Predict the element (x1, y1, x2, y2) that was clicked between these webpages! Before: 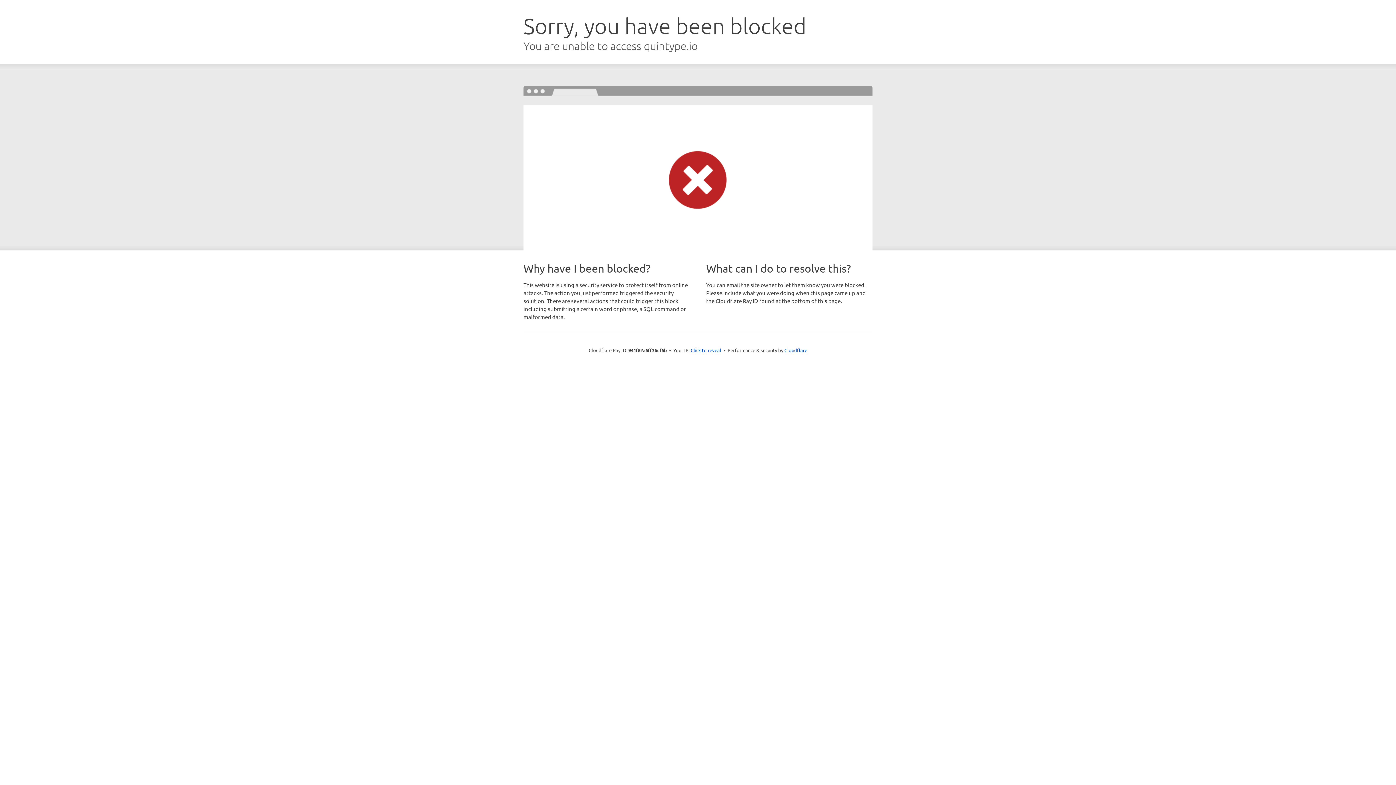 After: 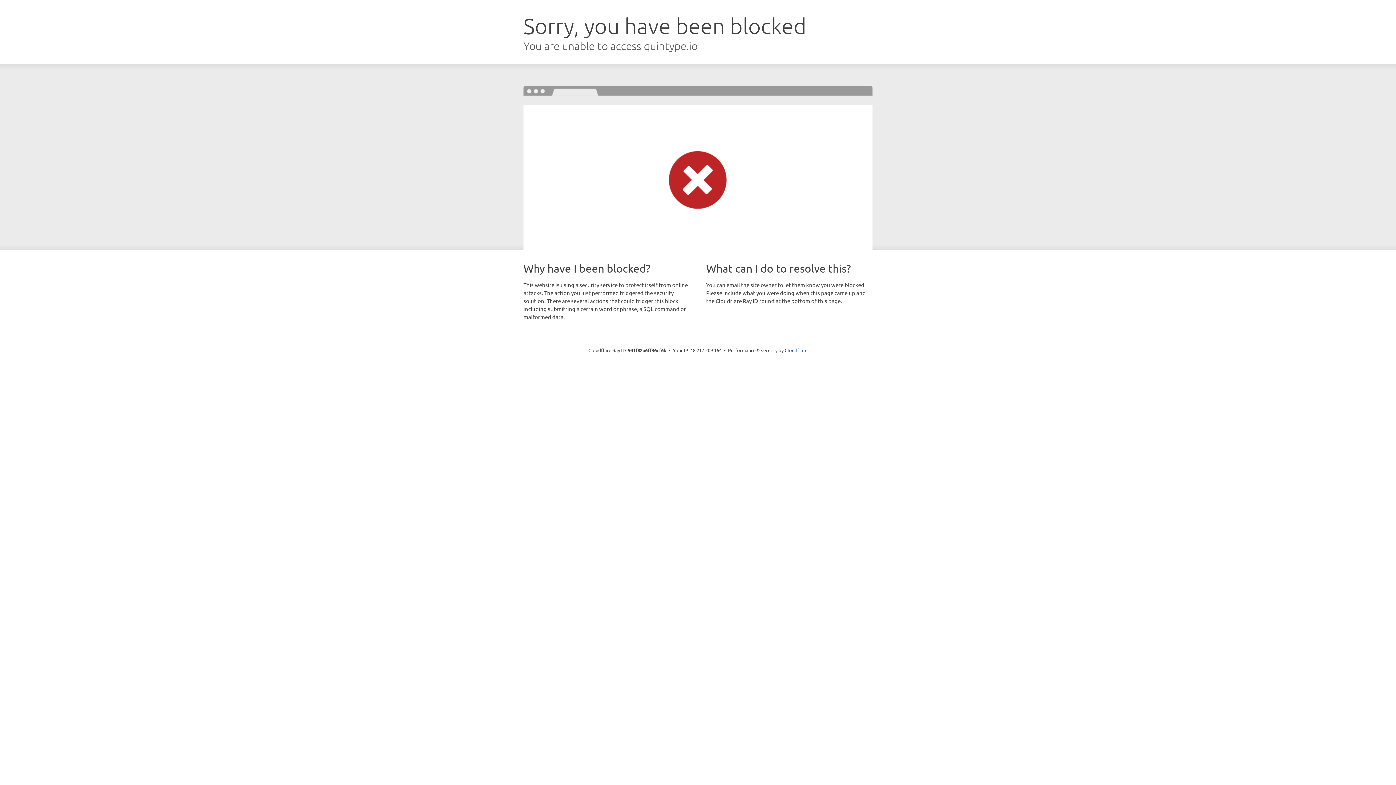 Action: label: Click to reveal bbox: (690, 346, 721, 353)